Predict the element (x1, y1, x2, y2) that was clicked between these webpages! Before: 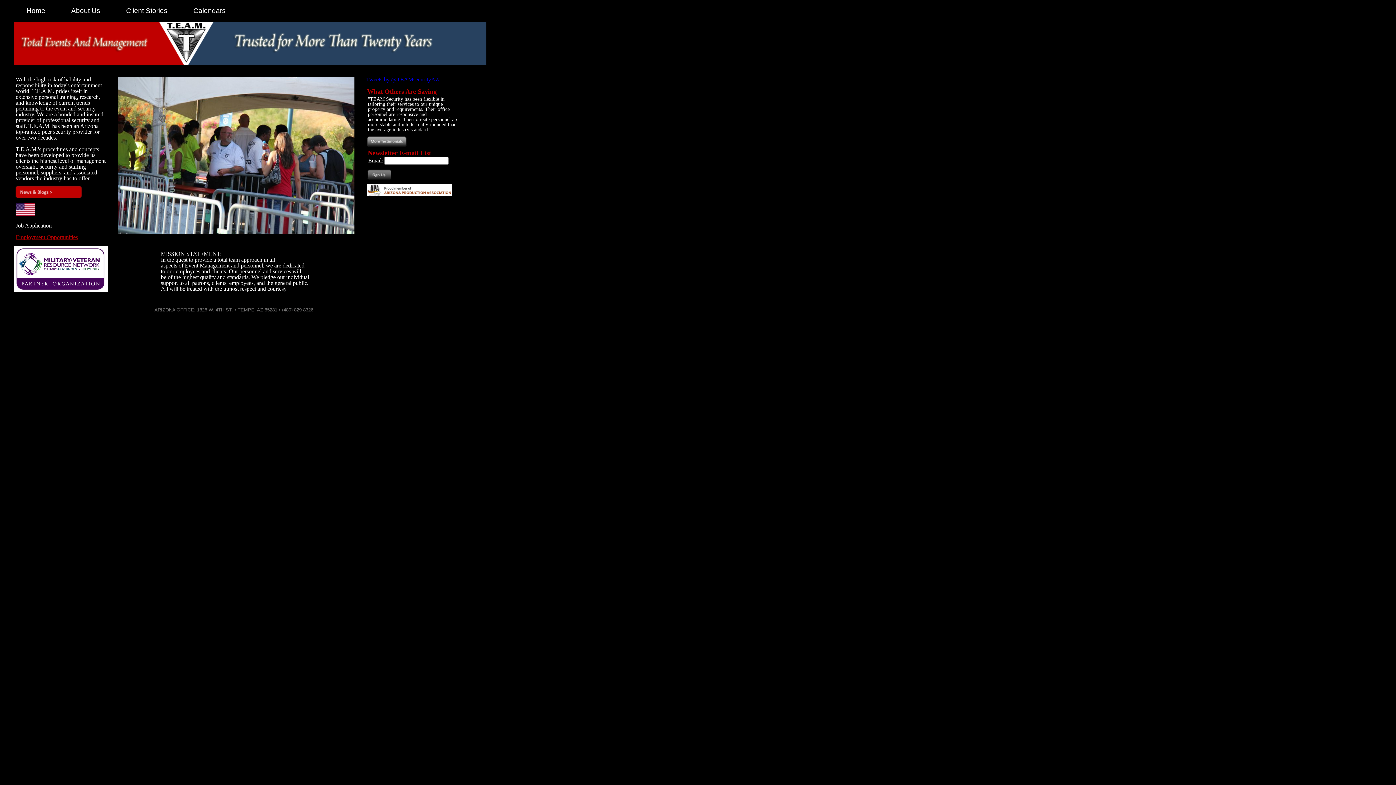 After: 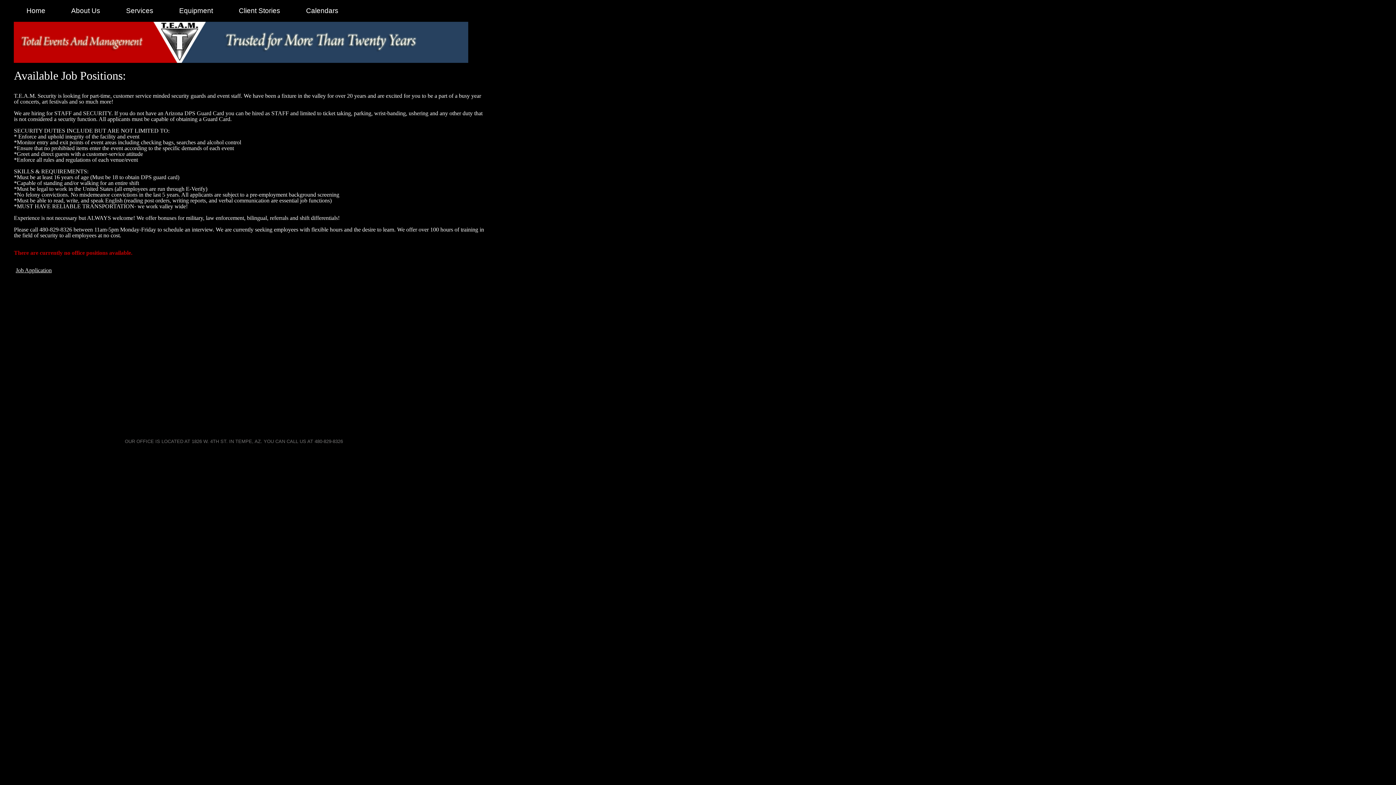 Action: label: Employment Opportunities bbox: (15, 234, 77, 240)